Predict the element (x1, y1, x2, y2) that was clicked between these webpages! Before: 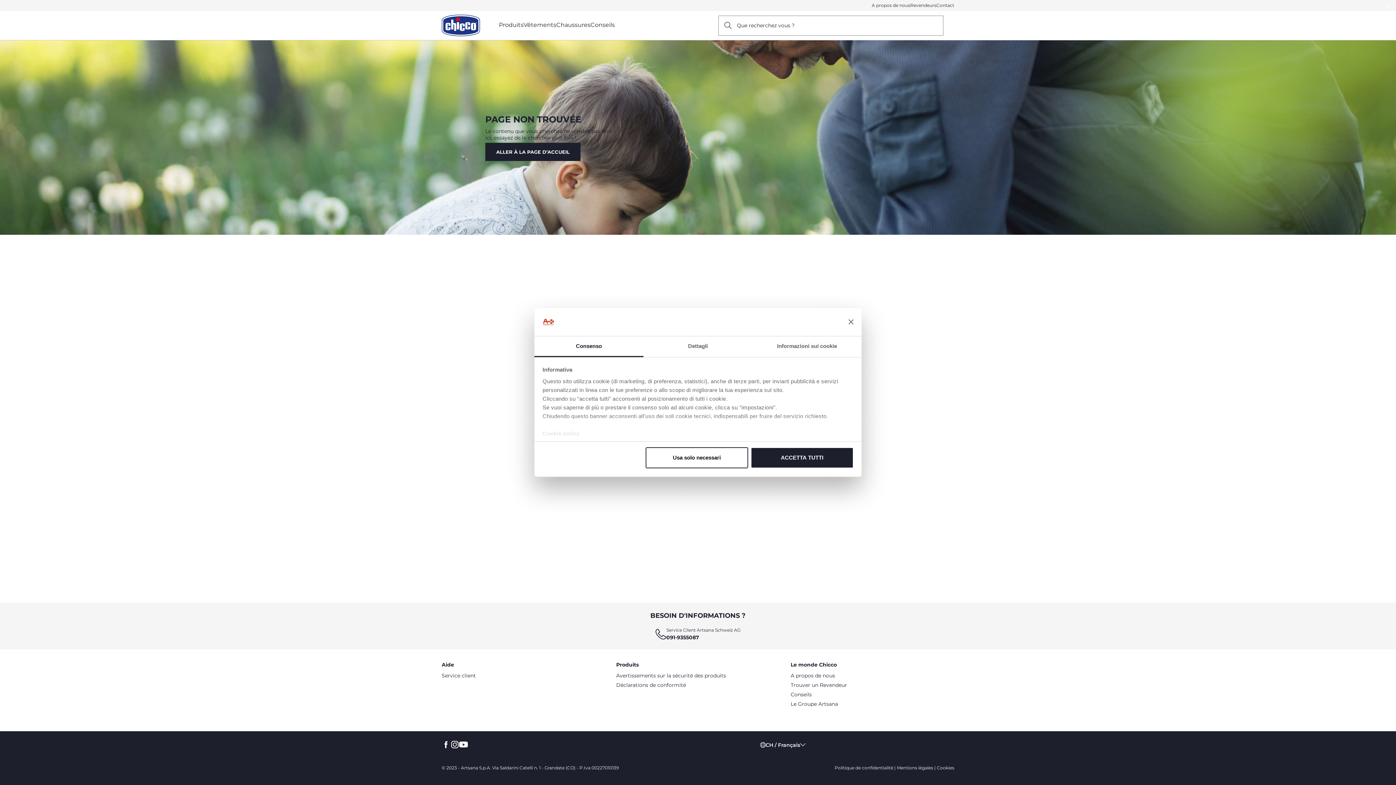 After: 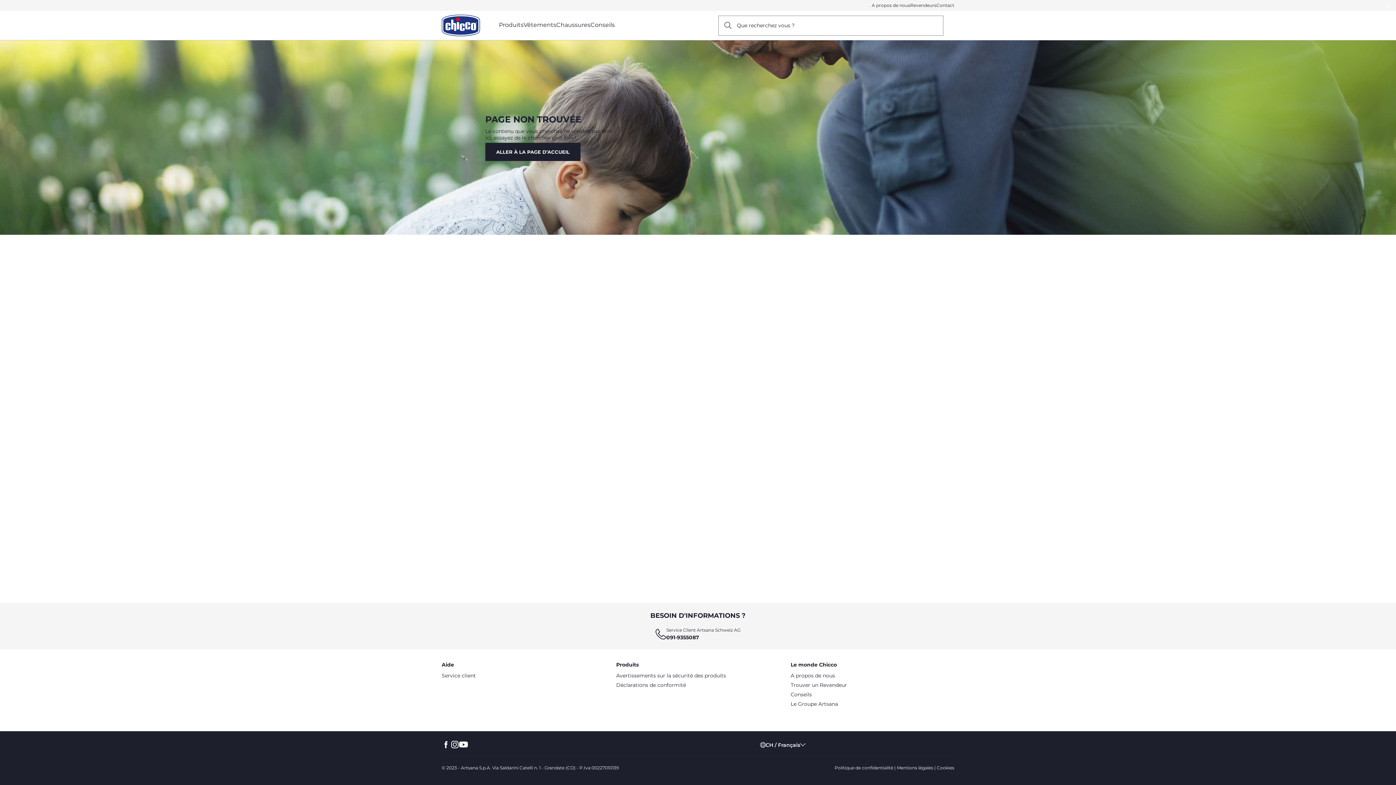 Action: label: Chiudi banner bbox: (848, 319, 853, 324)